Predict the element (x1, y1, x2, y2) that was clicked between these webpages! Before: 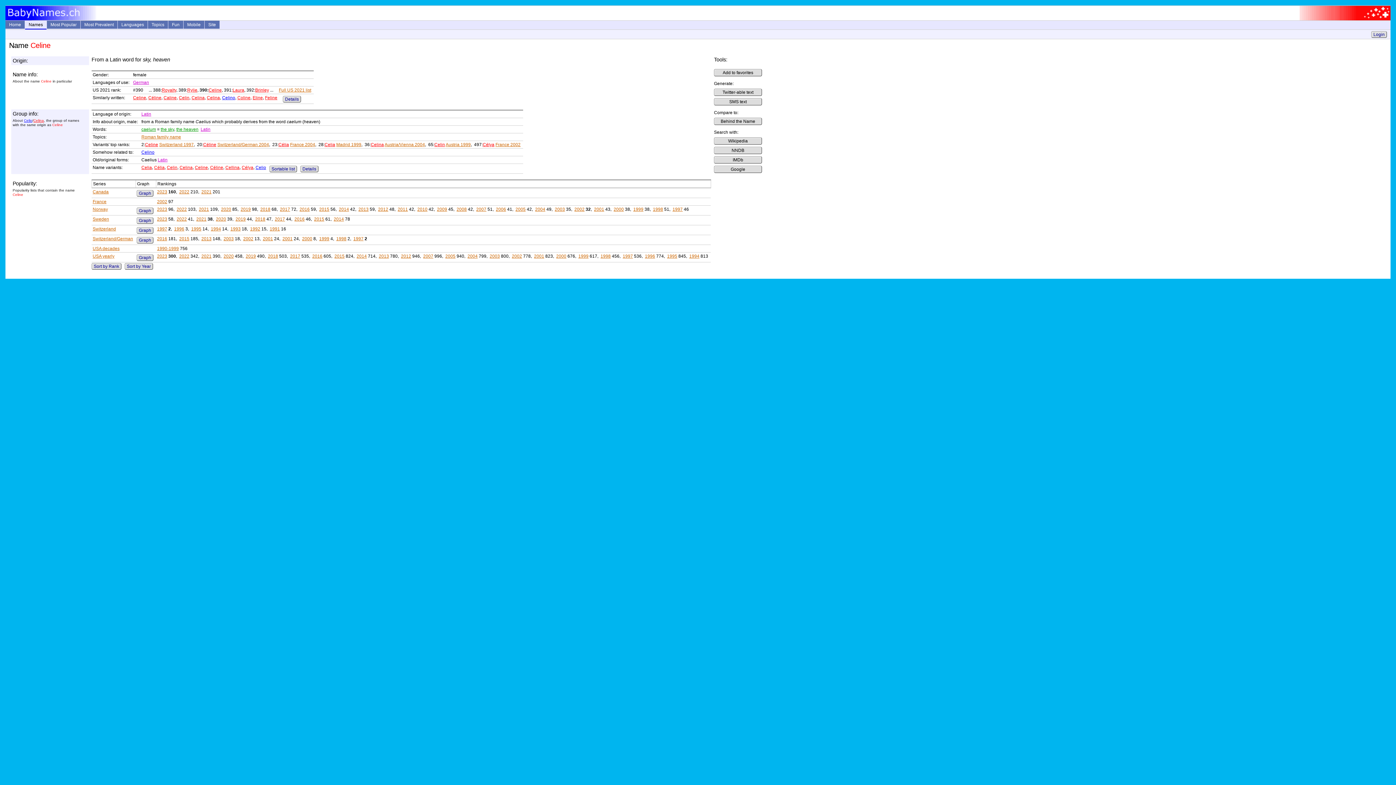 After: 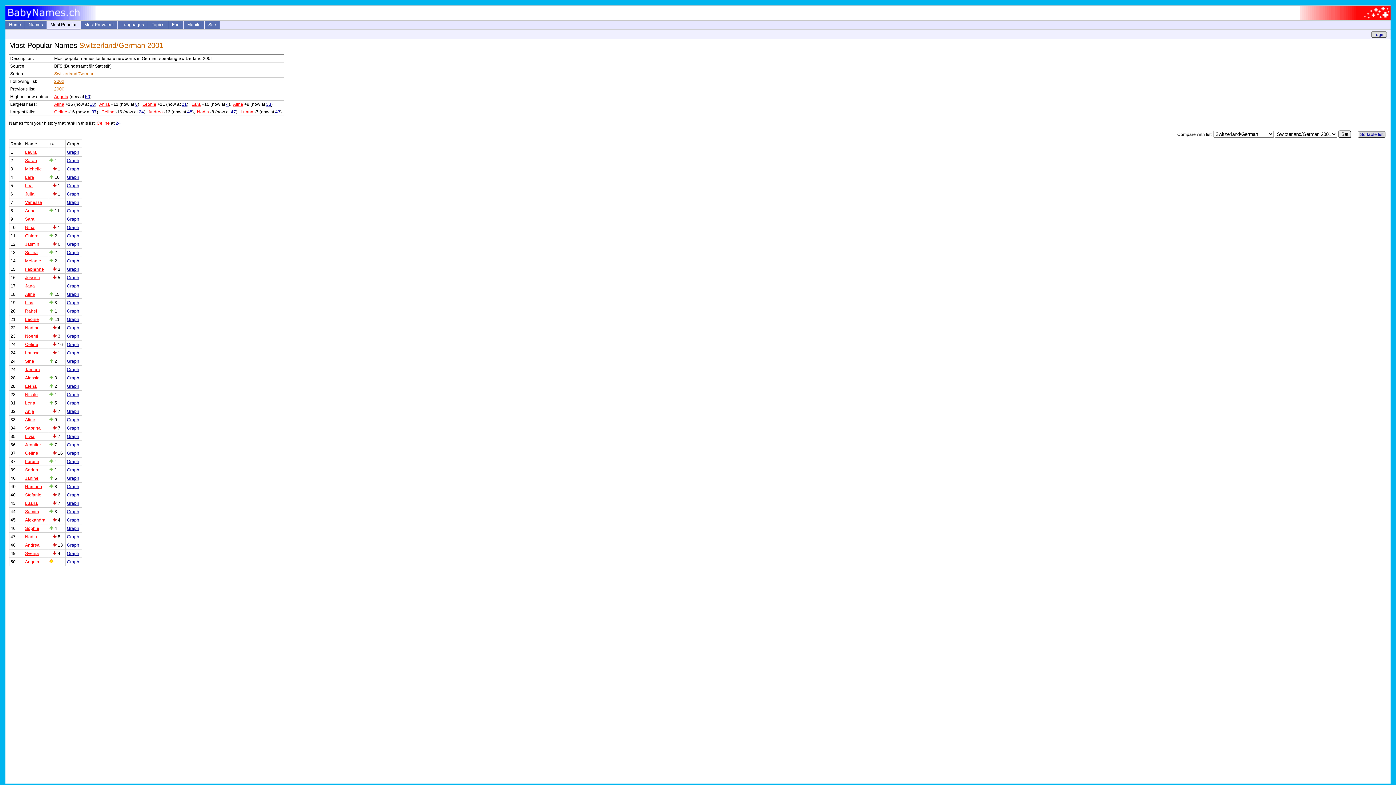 Action: bbox: (282, 236, 292, 241) label: 2001